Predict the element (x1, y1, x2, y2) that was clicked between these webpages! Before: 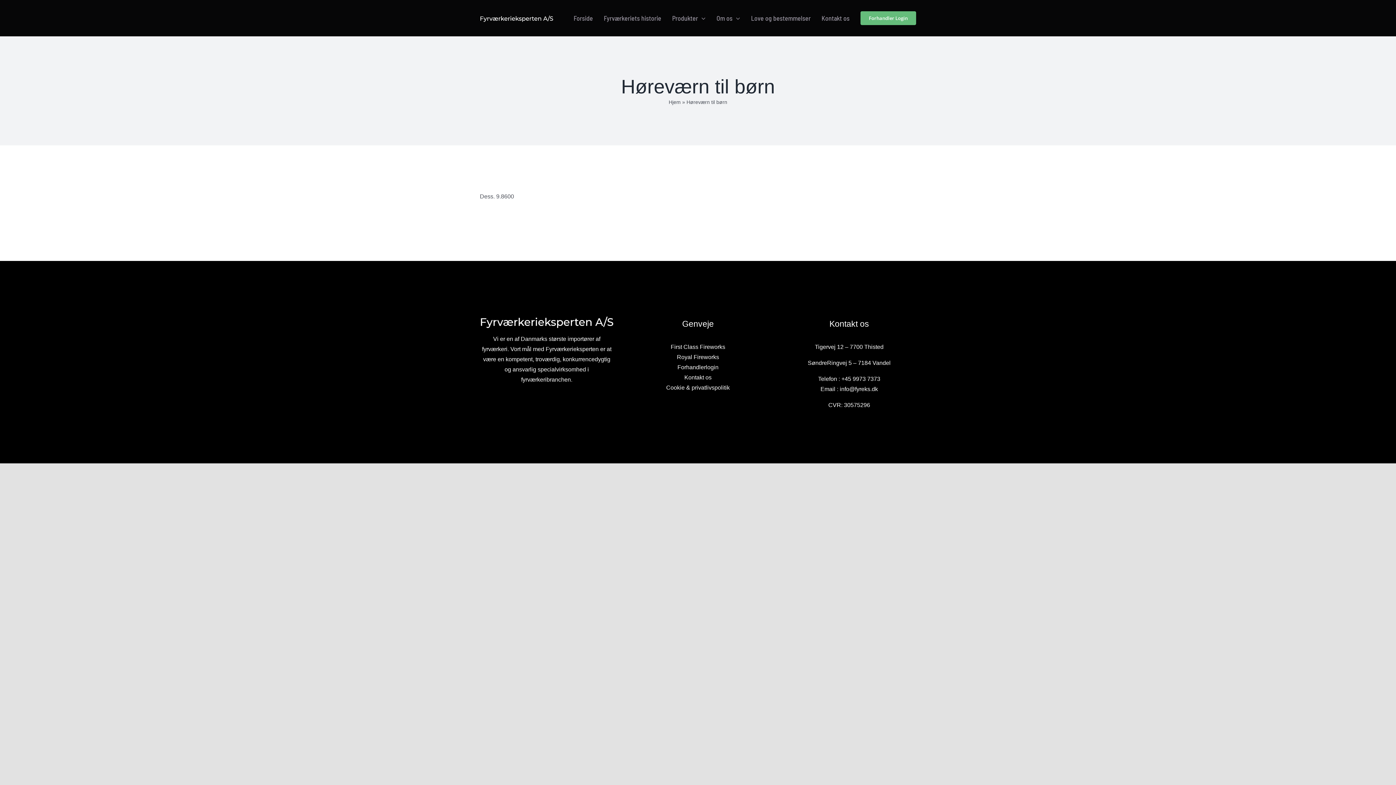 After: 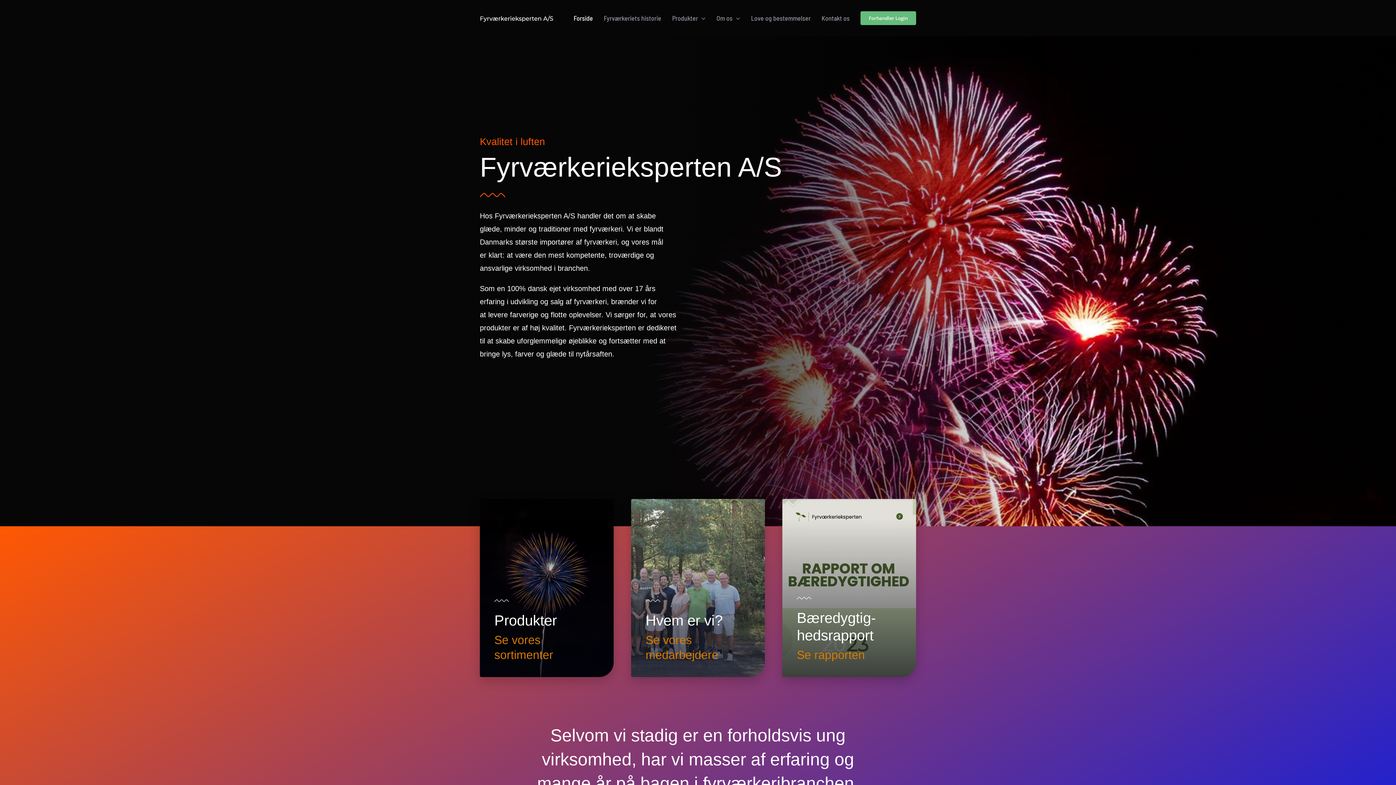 Action: bbox: (573, 0, 593, 36) label: Forside